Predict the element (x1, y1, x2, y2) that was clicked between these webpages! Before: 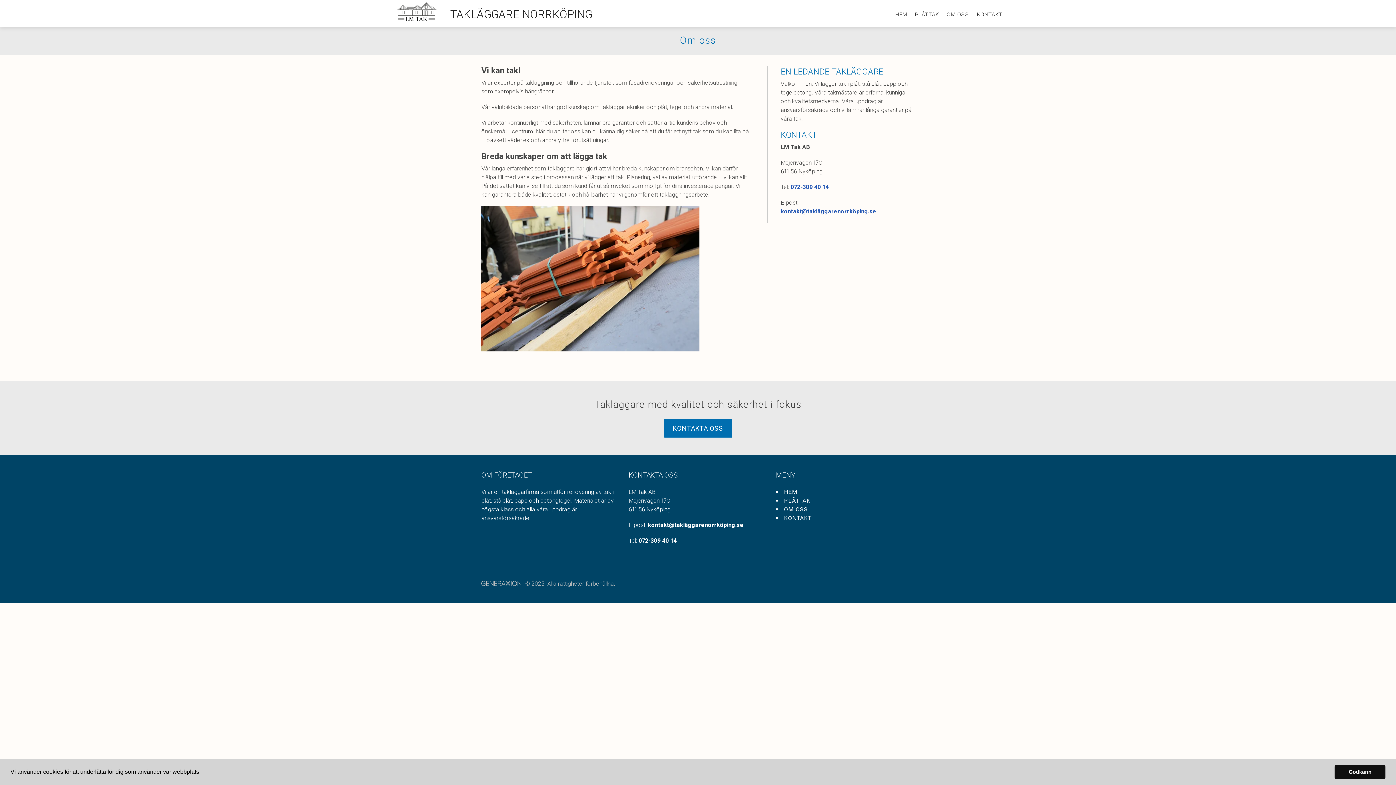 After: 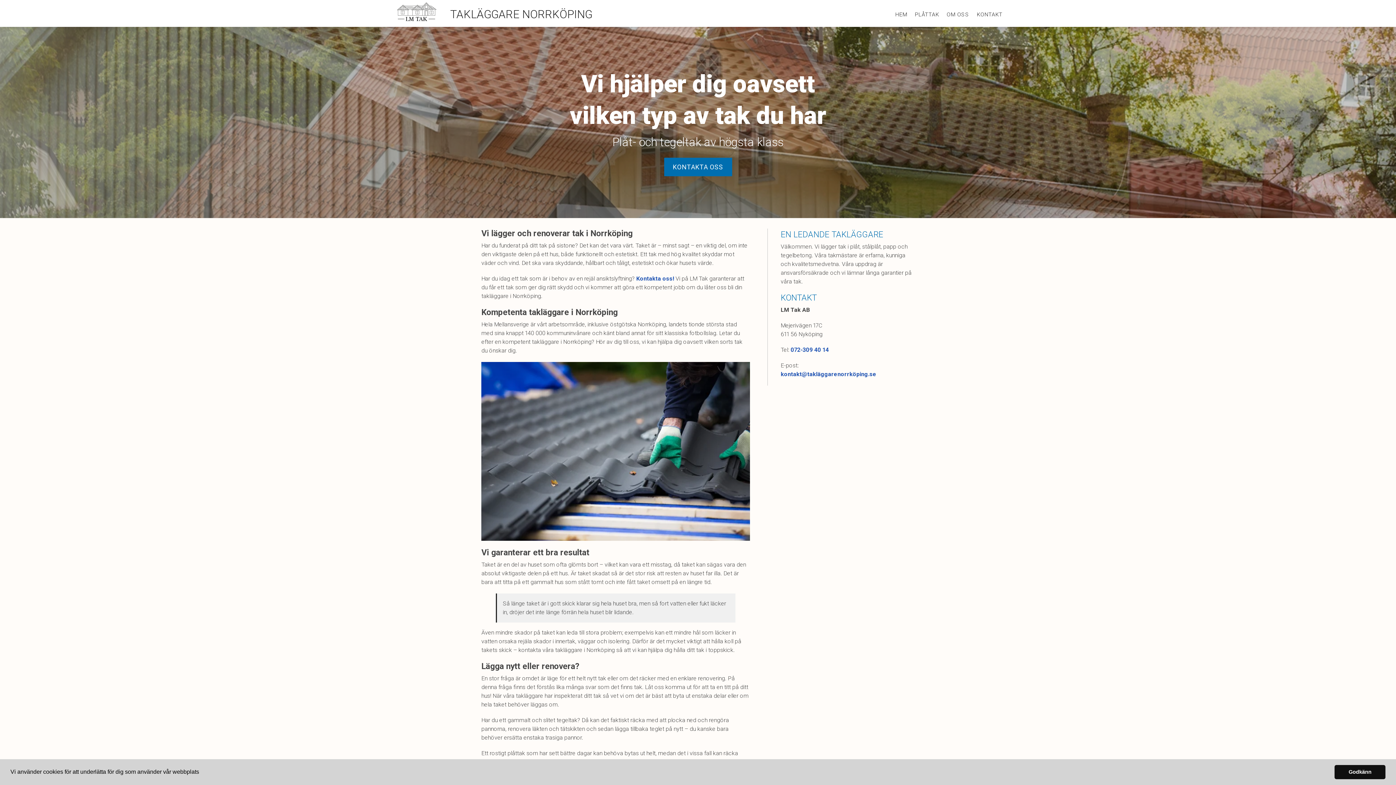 Action: bbox: (895, 6, 907, 21) label: HEM